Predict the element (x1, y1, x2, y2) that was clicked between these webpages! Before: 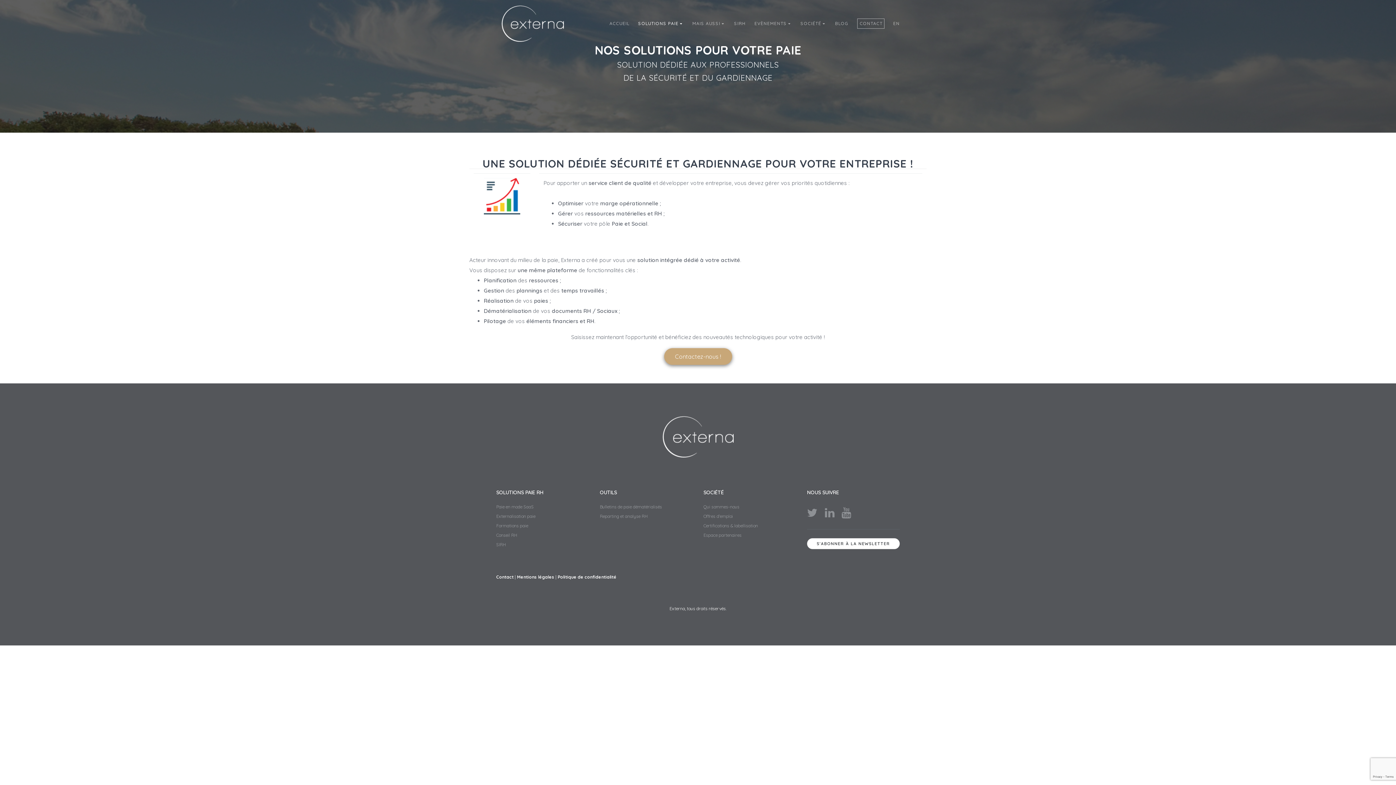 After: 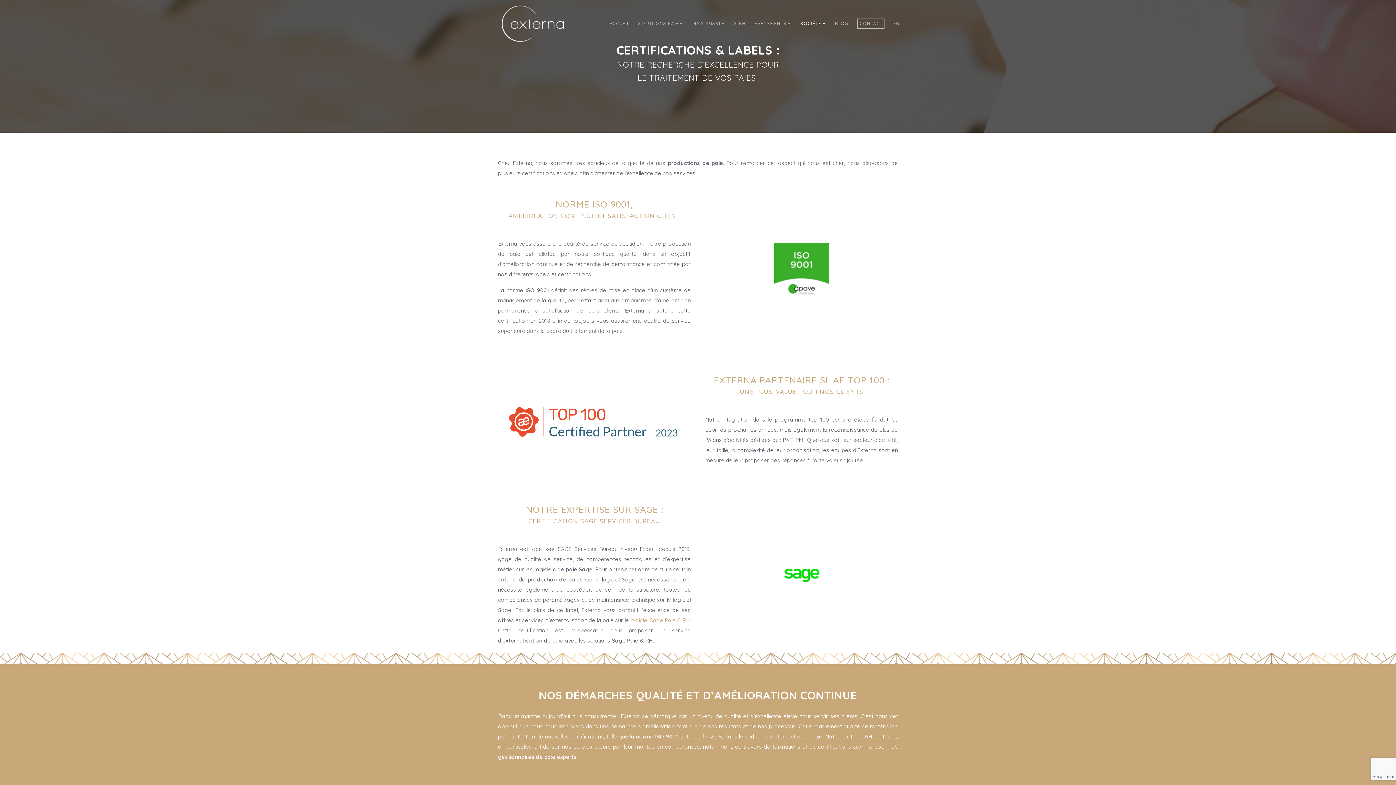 Action: label: Certifications & labellisation bbox: (703, 521, 796, 530)